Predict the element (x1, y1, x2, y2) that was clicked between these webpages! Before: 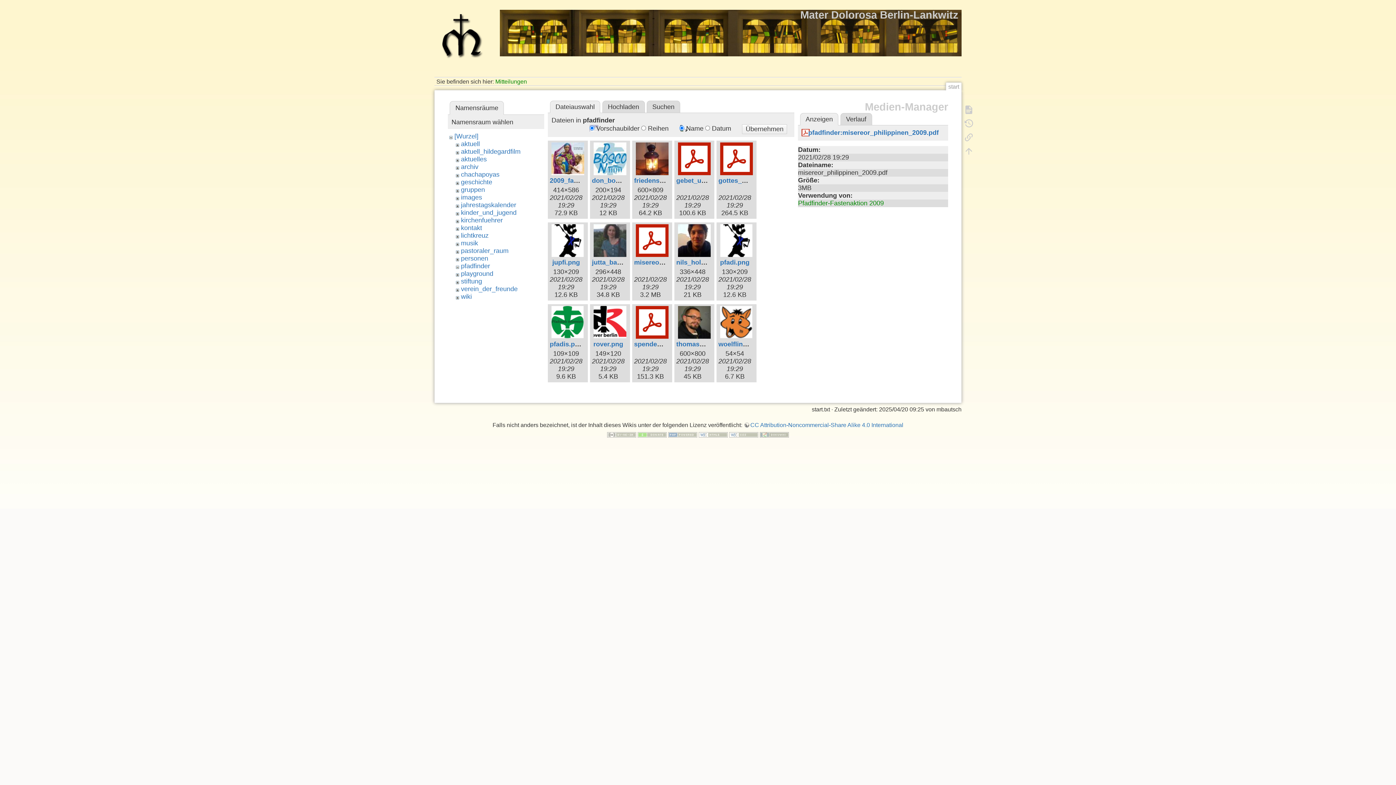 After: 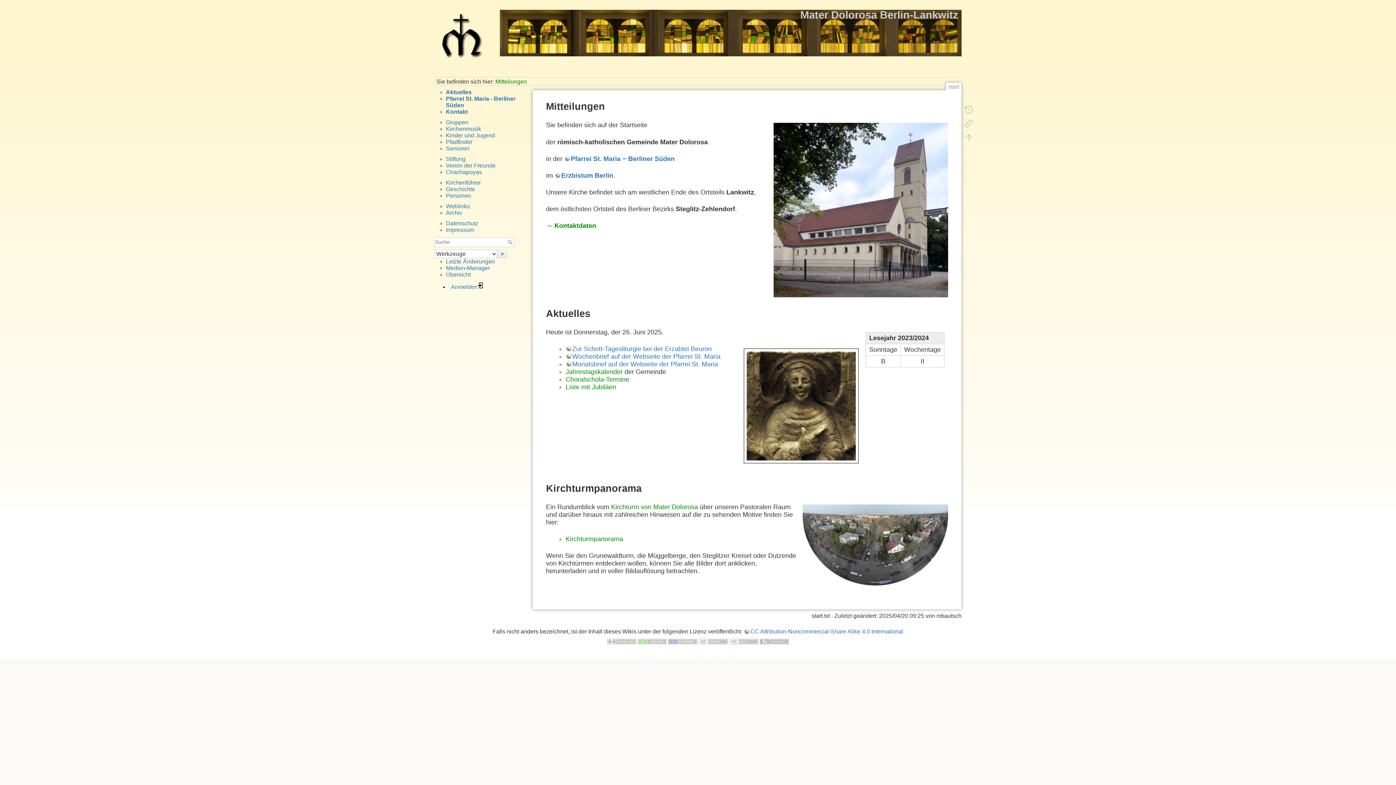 Action: bbox: (434, 36, 488, 43)